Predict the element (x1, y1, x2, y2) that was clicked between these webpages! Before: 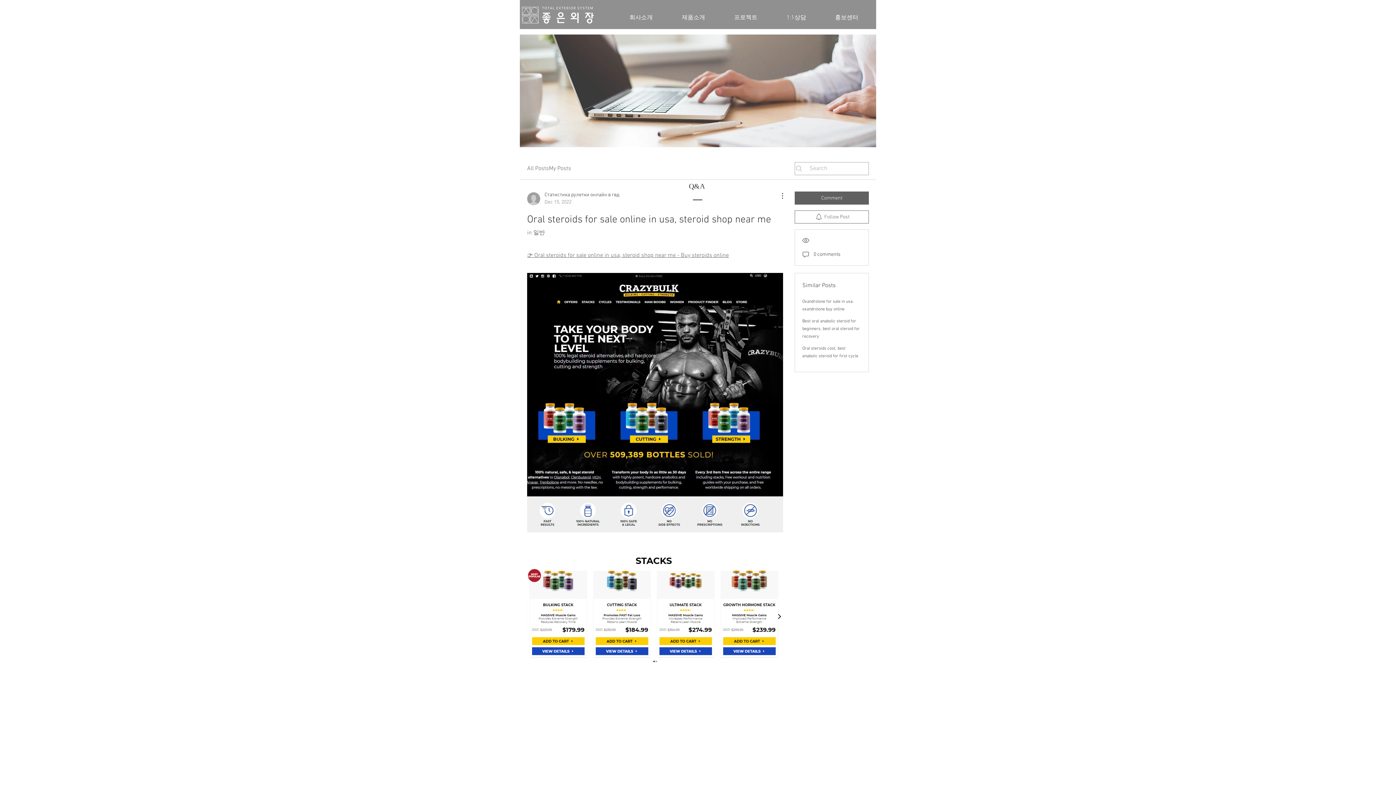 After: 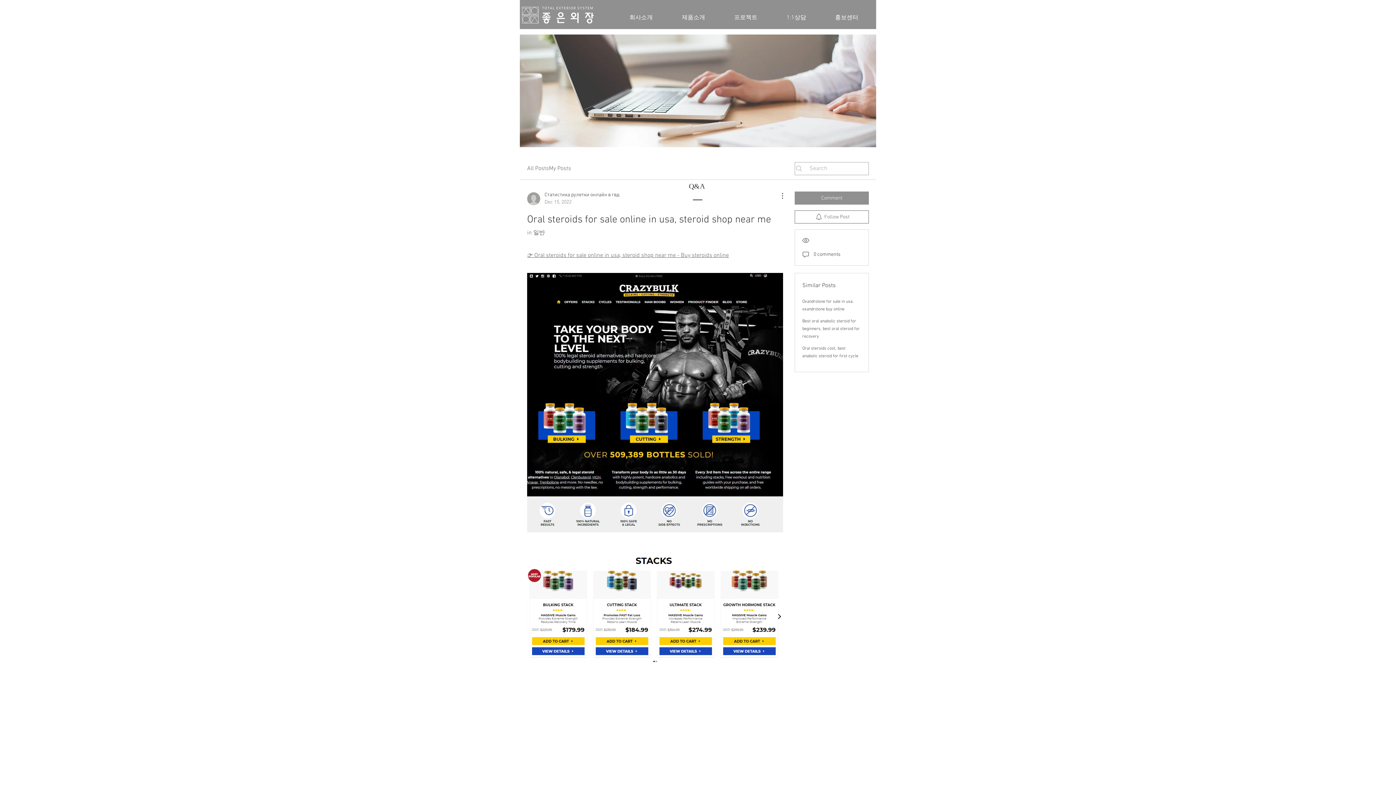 Action: label: Comment bbox: (794, 191, 869, 204)